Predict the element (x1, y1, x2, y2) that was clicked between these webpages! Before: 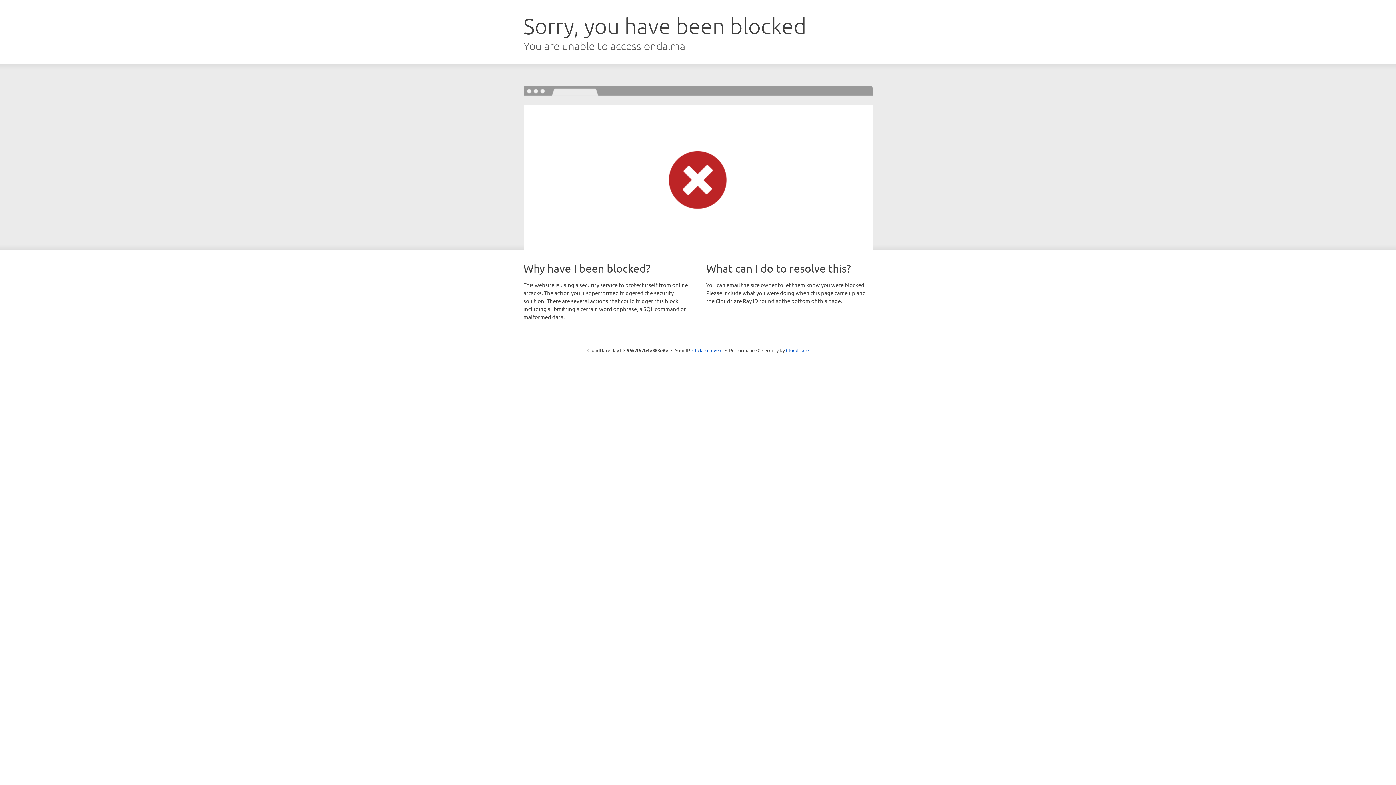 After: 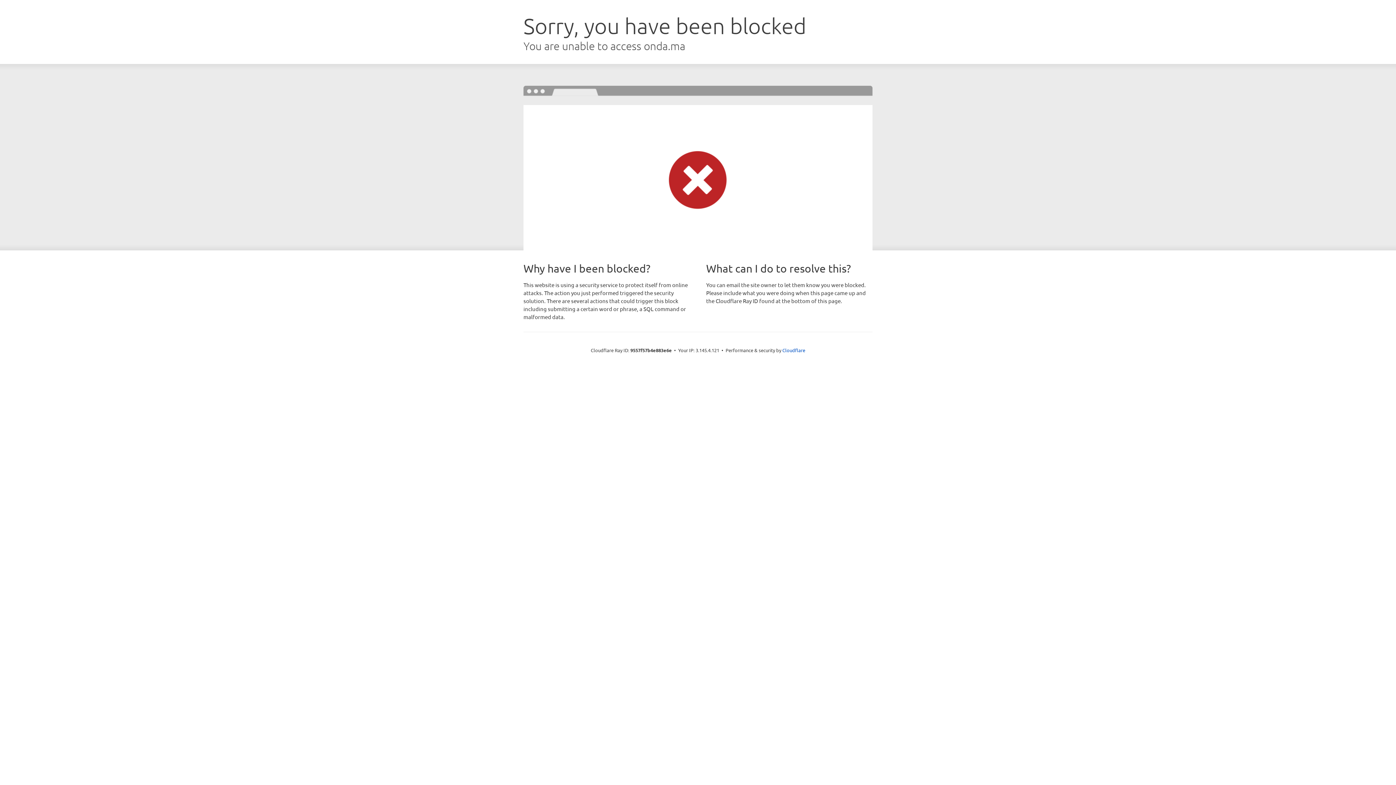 Action: bbox: (692, 346, 722, 353) label: Click to reveal